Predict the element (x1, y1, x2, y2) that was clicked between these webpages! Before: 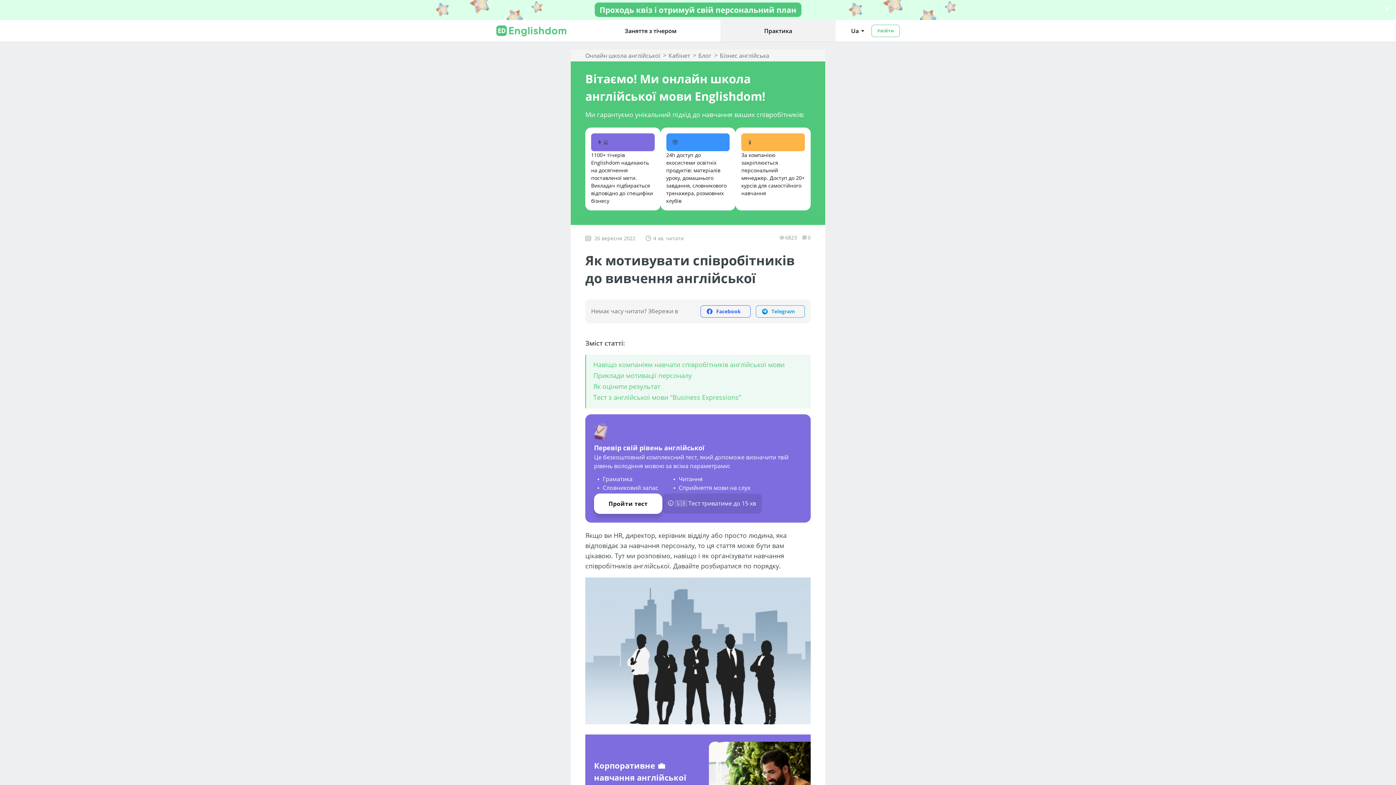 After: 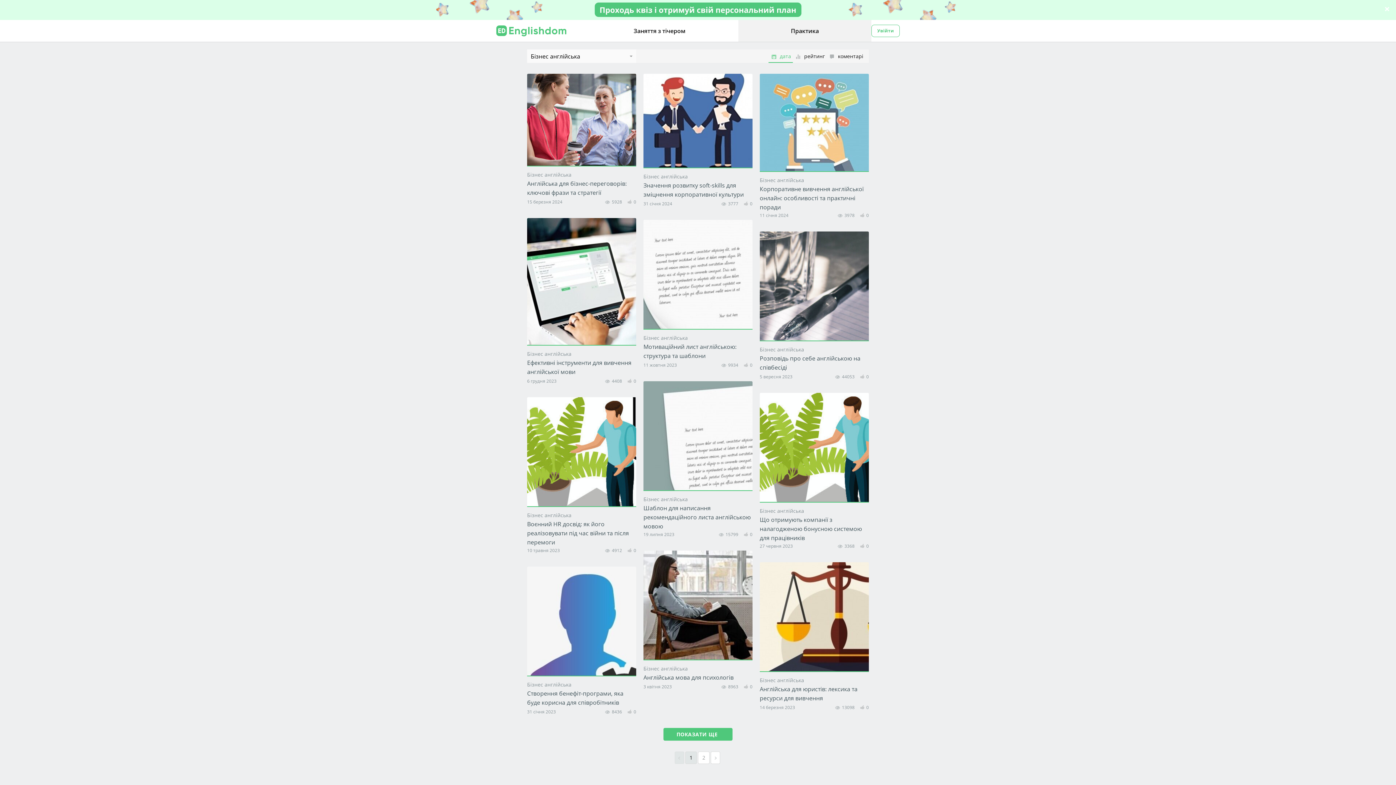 Action: bbox: (720, 50, 769, 61) label: Бізнес англійська